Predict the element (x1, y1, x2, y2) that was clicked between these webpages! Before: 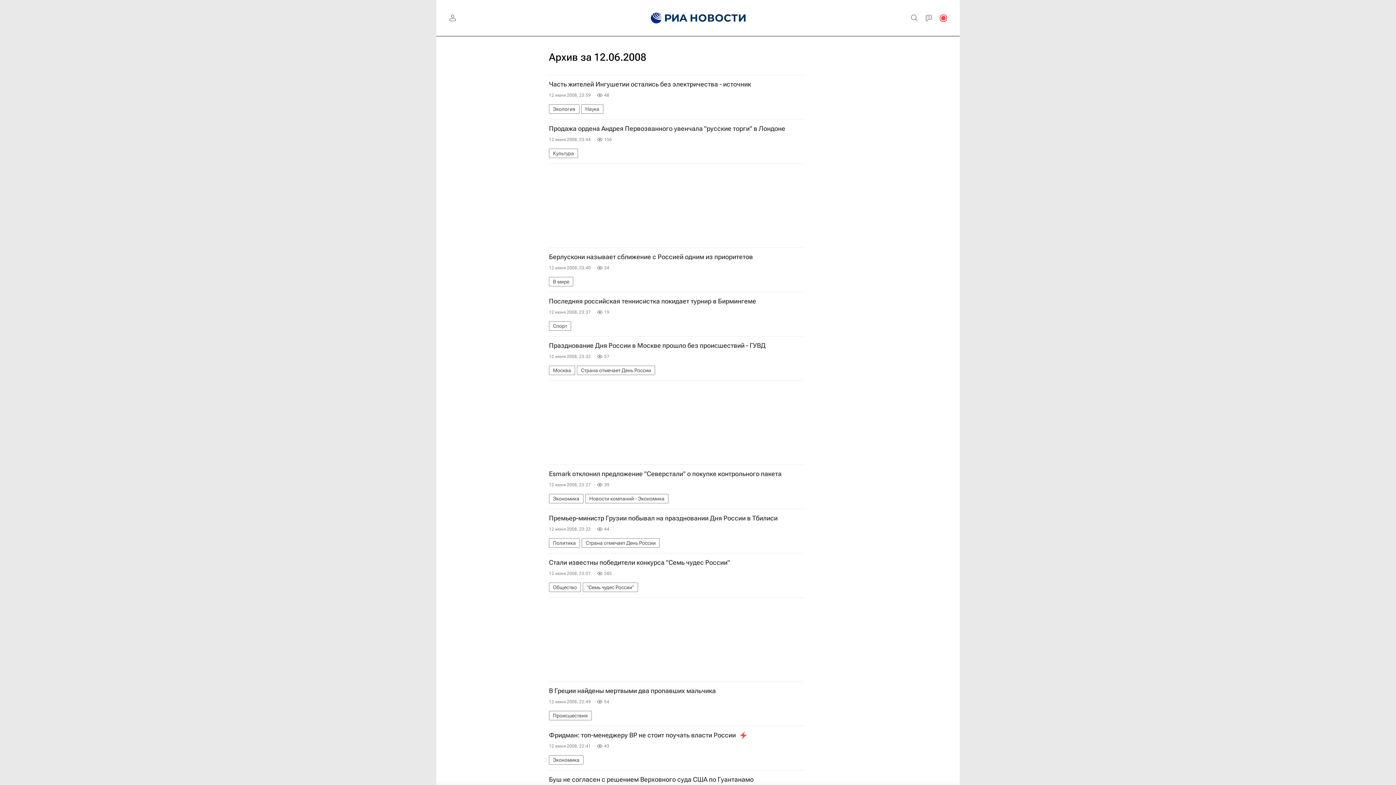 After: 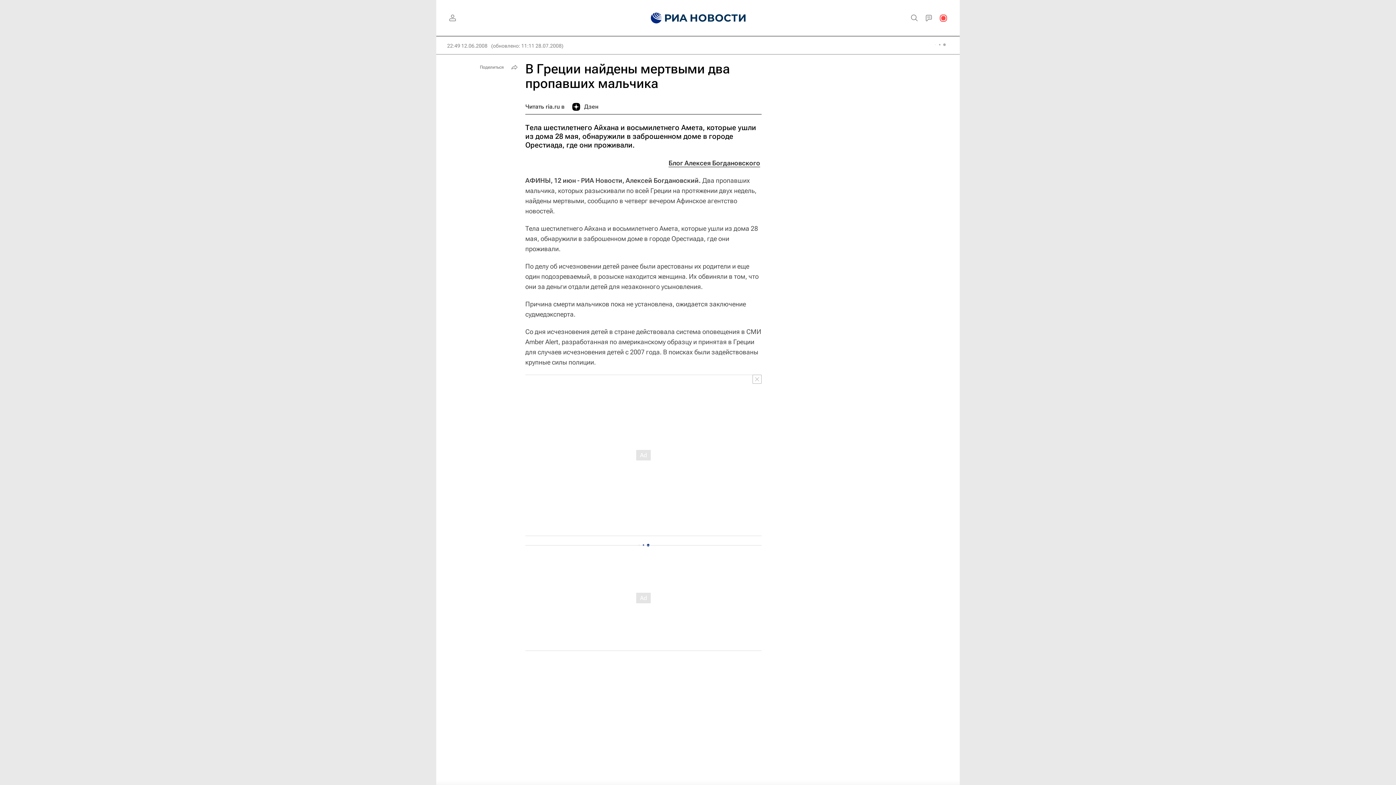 Action: bbox: (549, 687, 803, 694) label: В Греции найдены мертвыми два пропавших мальчика